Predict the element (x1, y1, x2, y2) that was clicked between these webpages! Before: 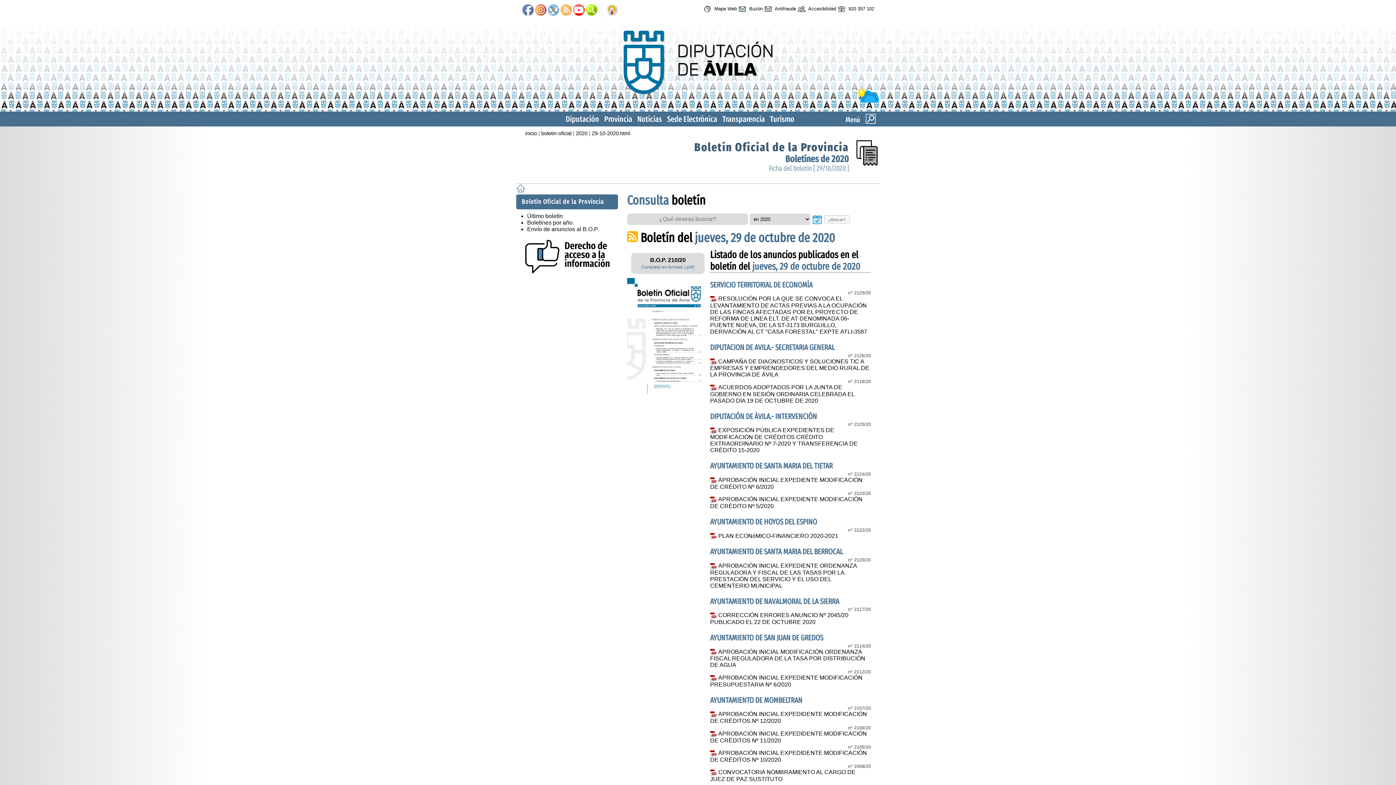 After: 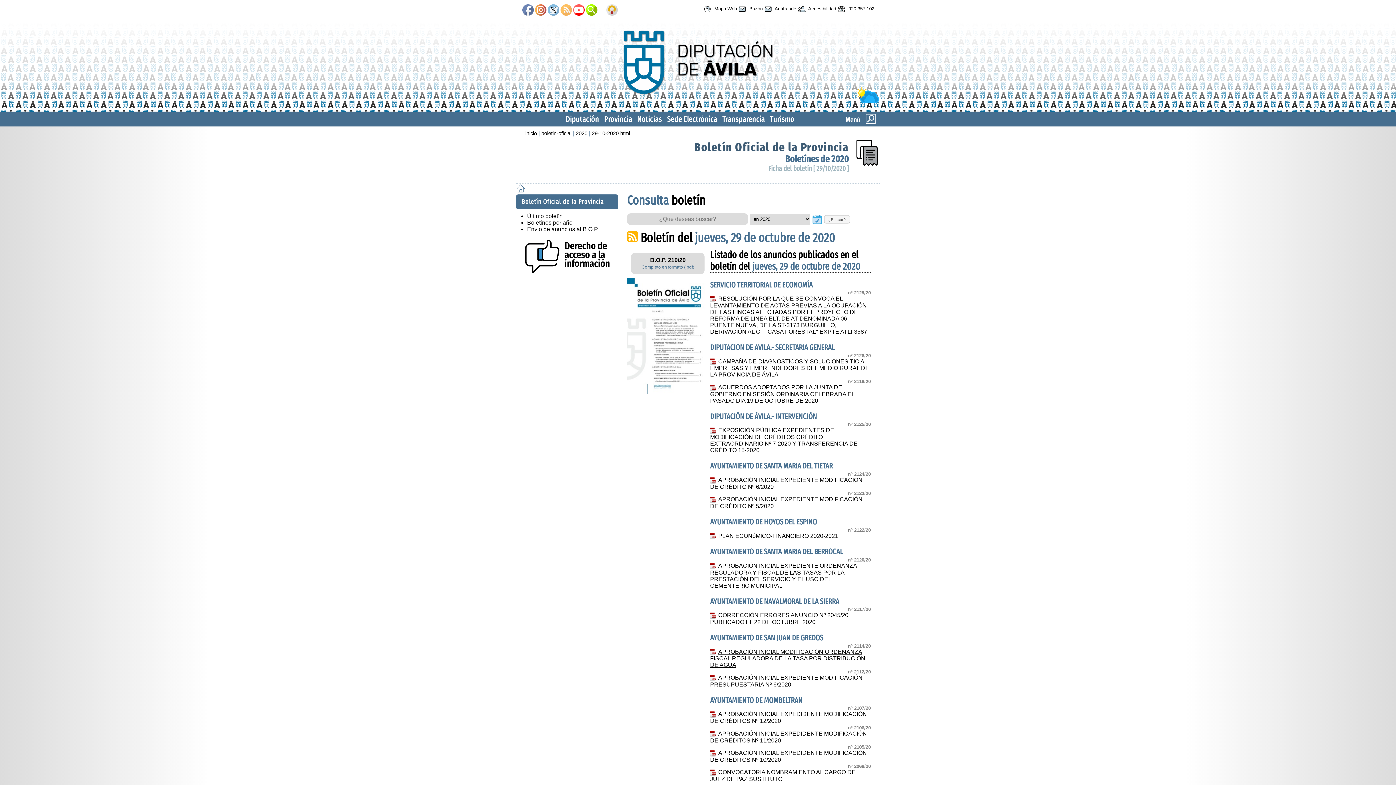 Action: label: APROBACIÓN INICIAL MODIFICACIÓN ORDENANZA FISCAL REGULADORA DE LA TASA POR DISTRIBUCIÓN DE AGUA bbox: (710, 648, 865, 668)